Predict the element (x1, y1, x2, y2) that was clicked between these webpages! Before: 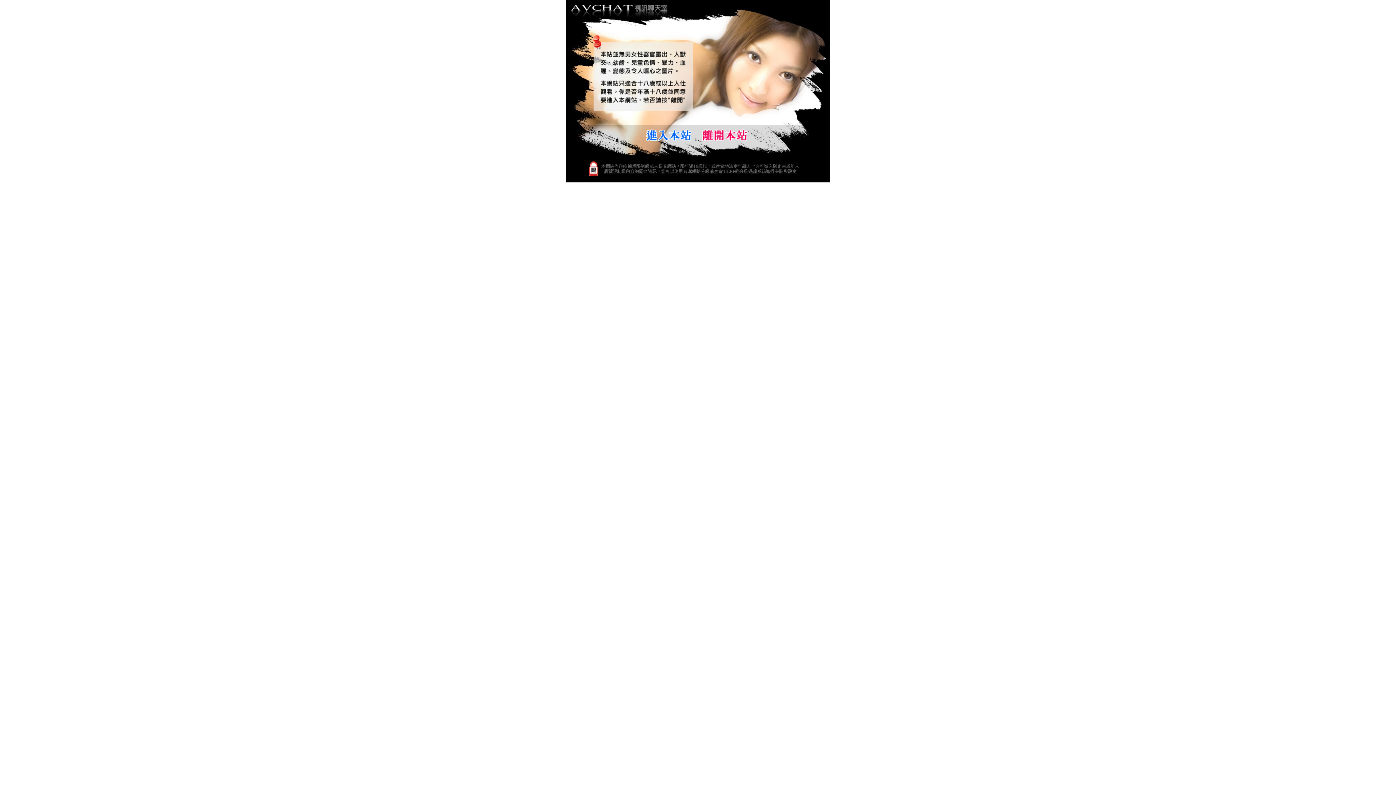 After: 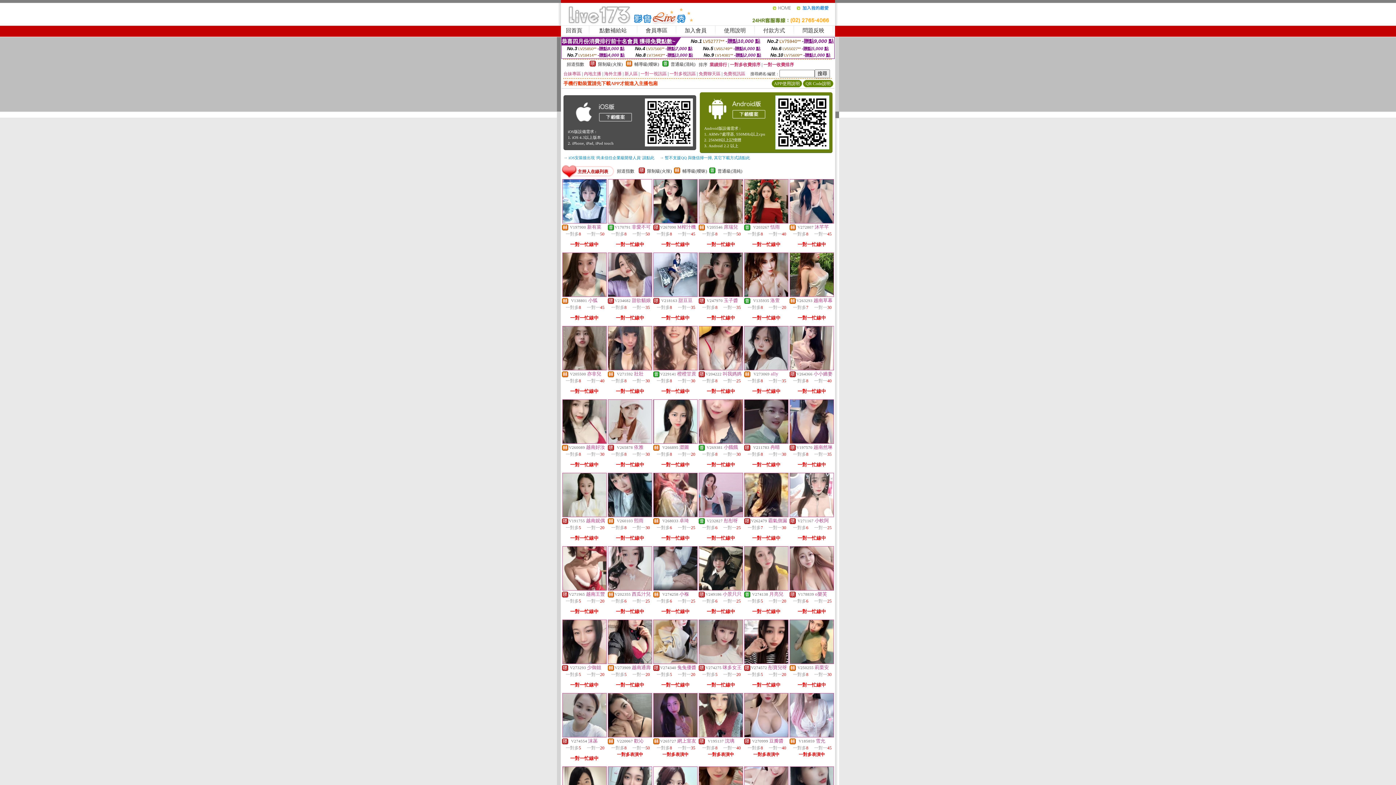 Action: bbox: (640, 142, 696, 147)